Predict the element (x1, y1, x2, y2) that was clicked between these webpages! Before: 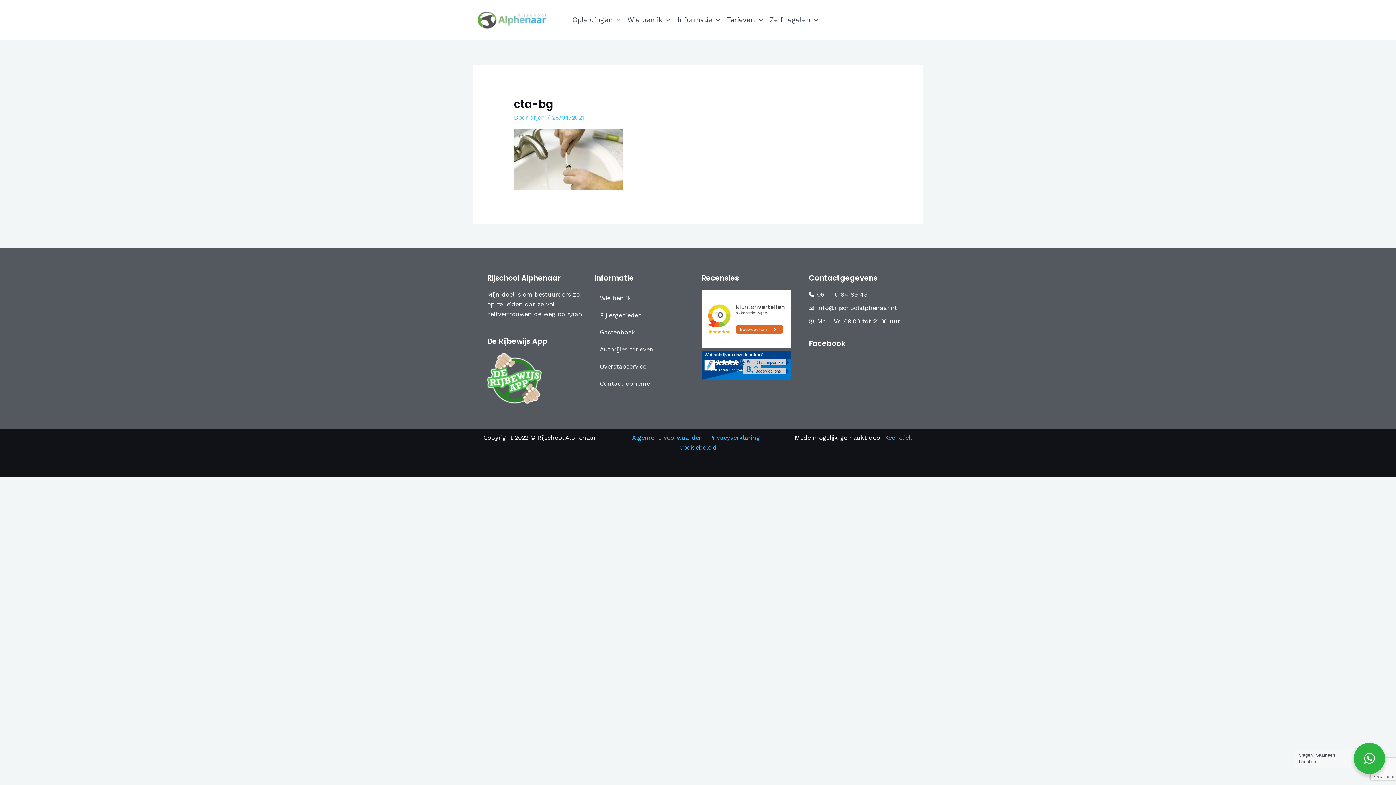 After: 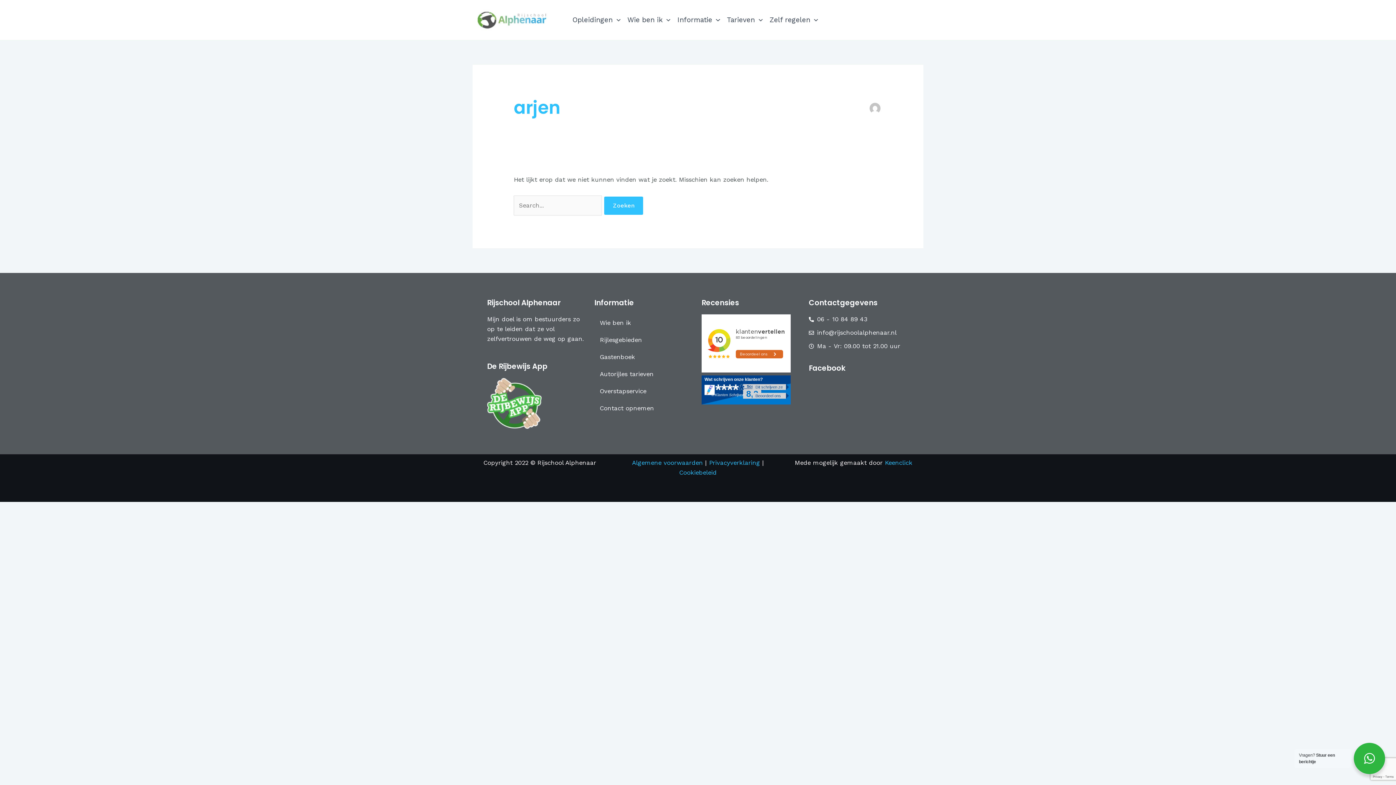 Action: label: arjen  bbox: (530, 113, 547, 121)